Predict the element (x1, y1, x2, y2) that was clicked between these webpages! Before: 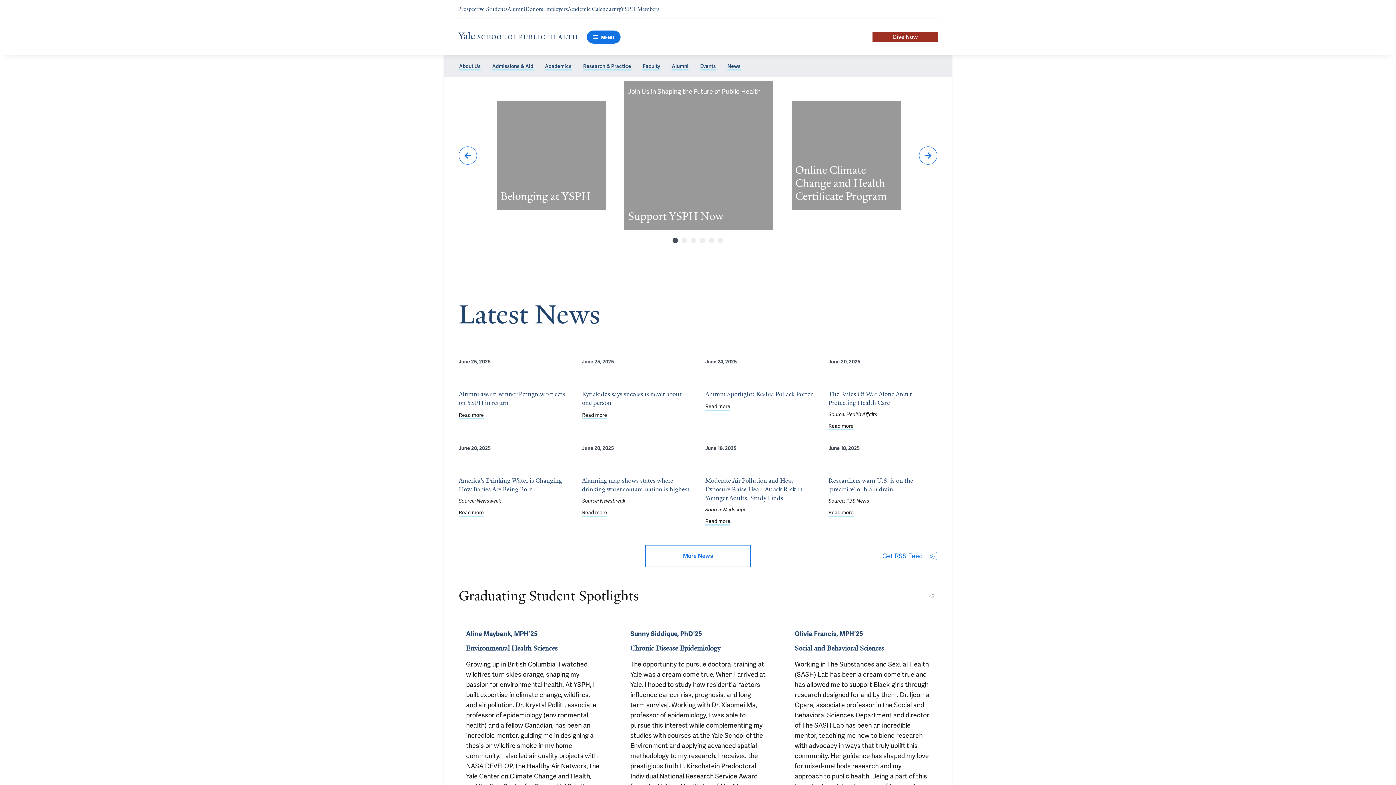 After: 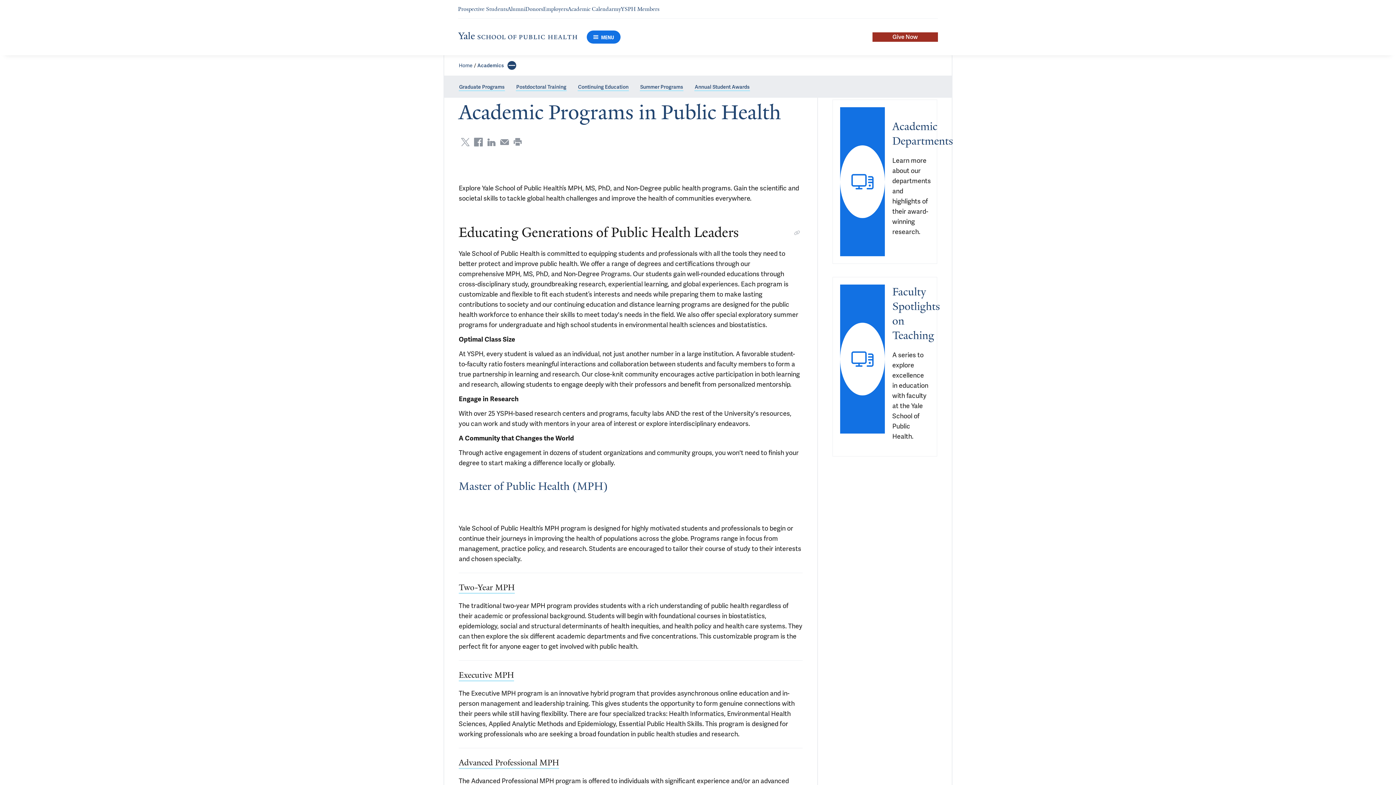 Action: label: Academics bbox: (544, 62, 572, 70)